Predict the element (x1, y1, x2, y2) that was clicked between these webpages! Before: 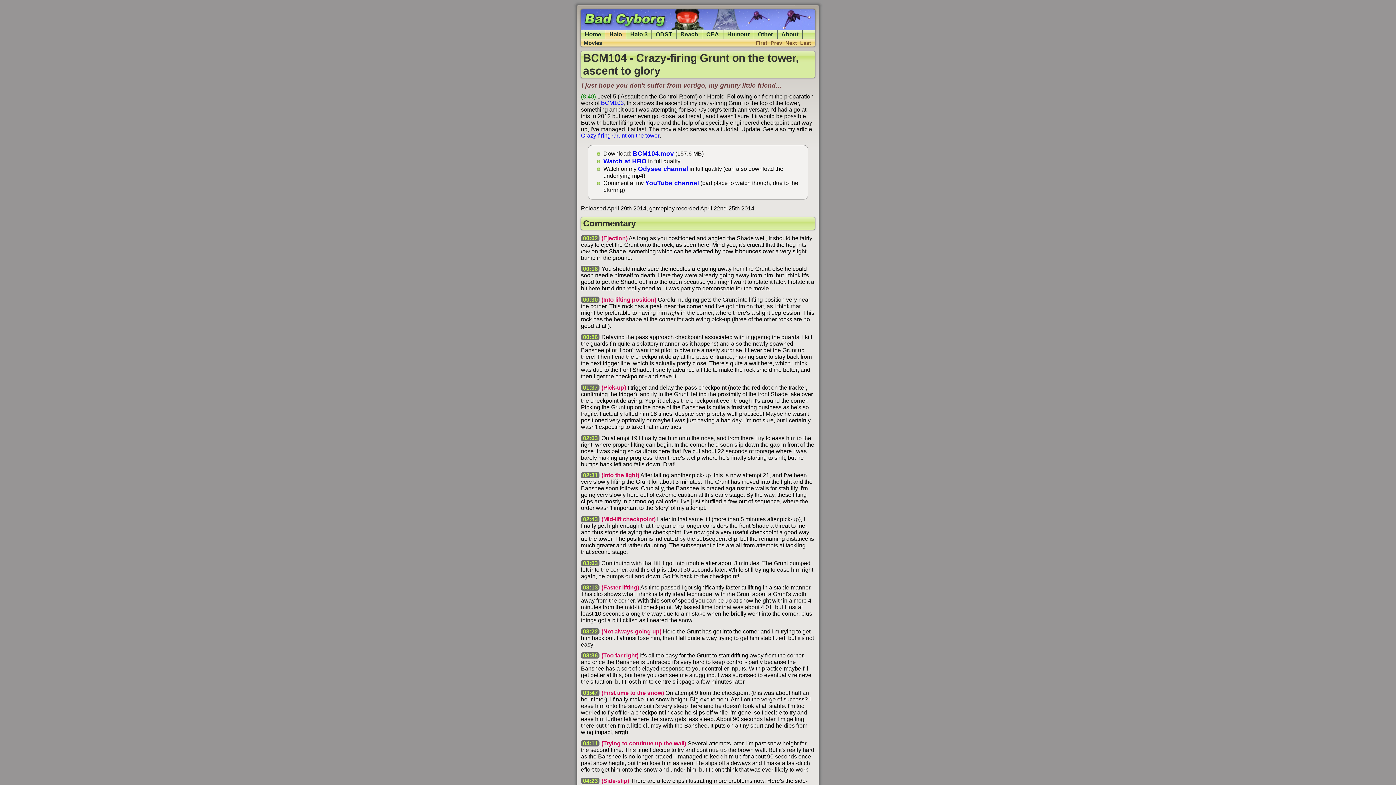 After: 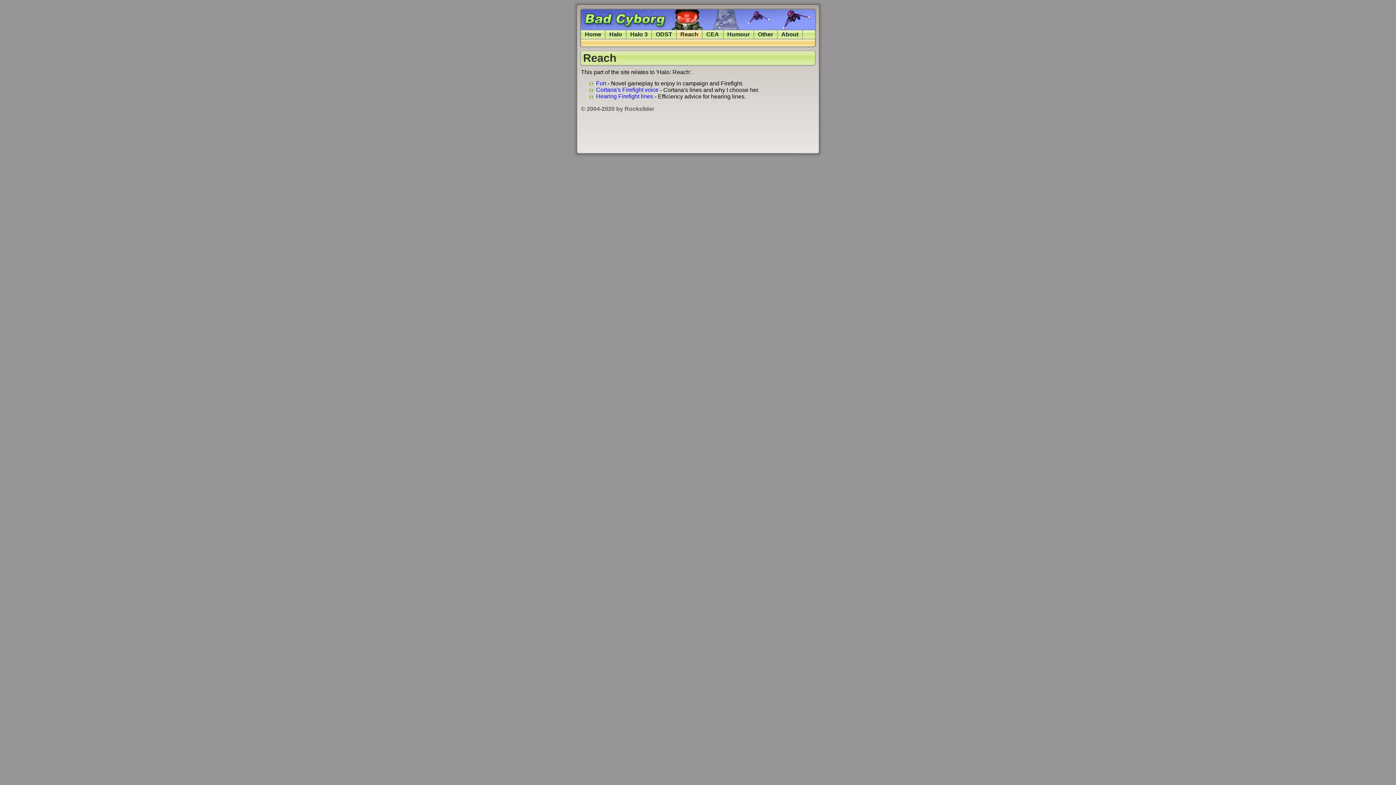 Action: label: Reach bbox: (676, 29, 702, 39)